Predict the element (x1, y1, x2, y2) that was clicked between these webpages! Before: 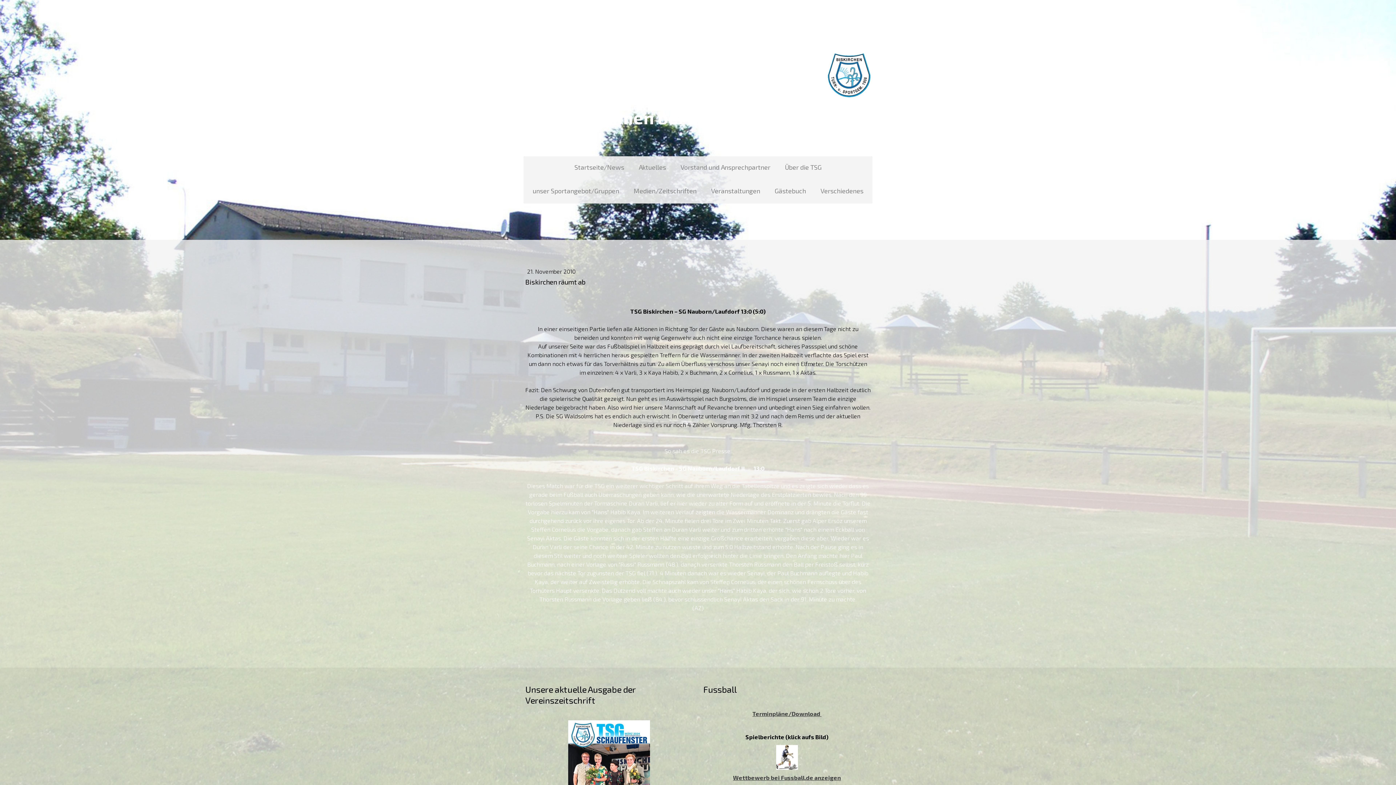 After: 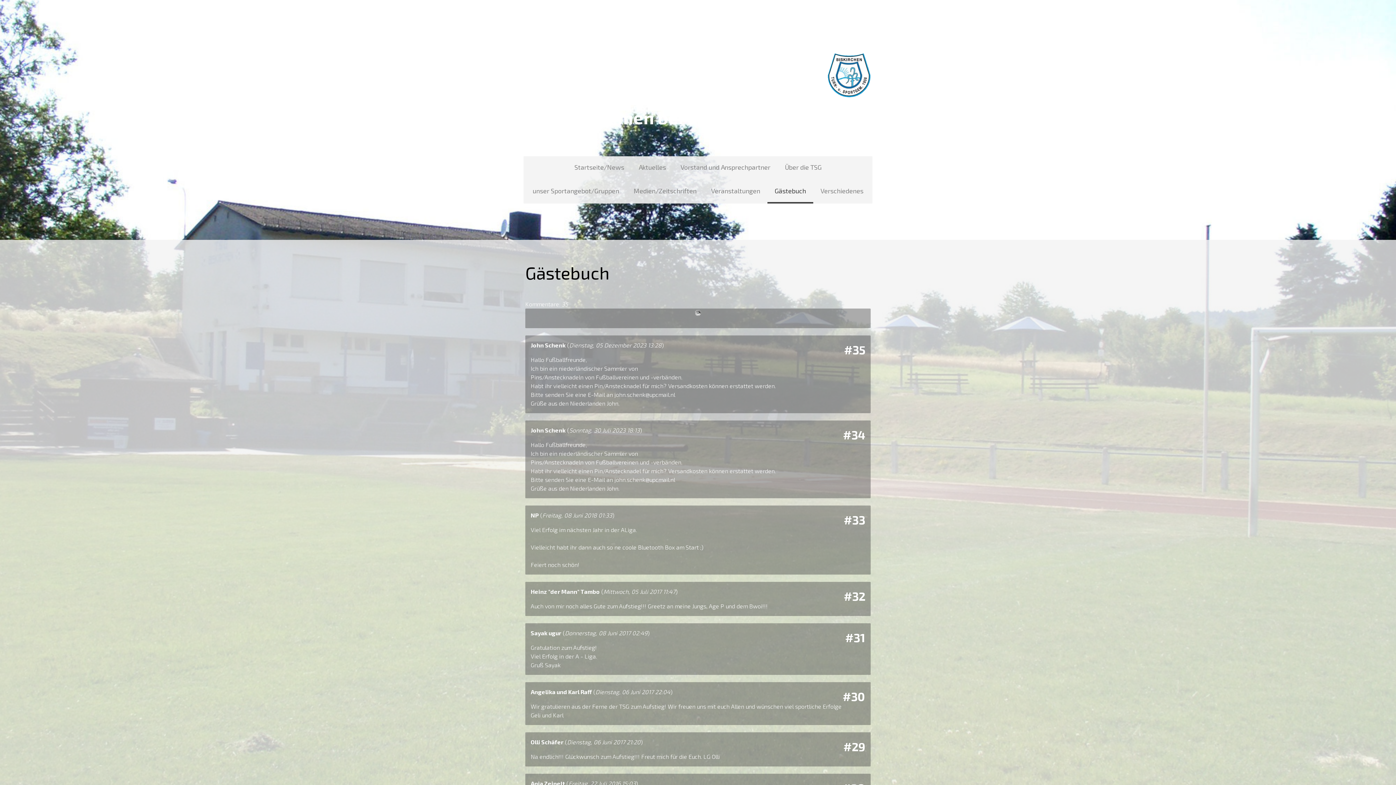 Action: label: Gästebuch bbox: (767, 180, 813, 203)